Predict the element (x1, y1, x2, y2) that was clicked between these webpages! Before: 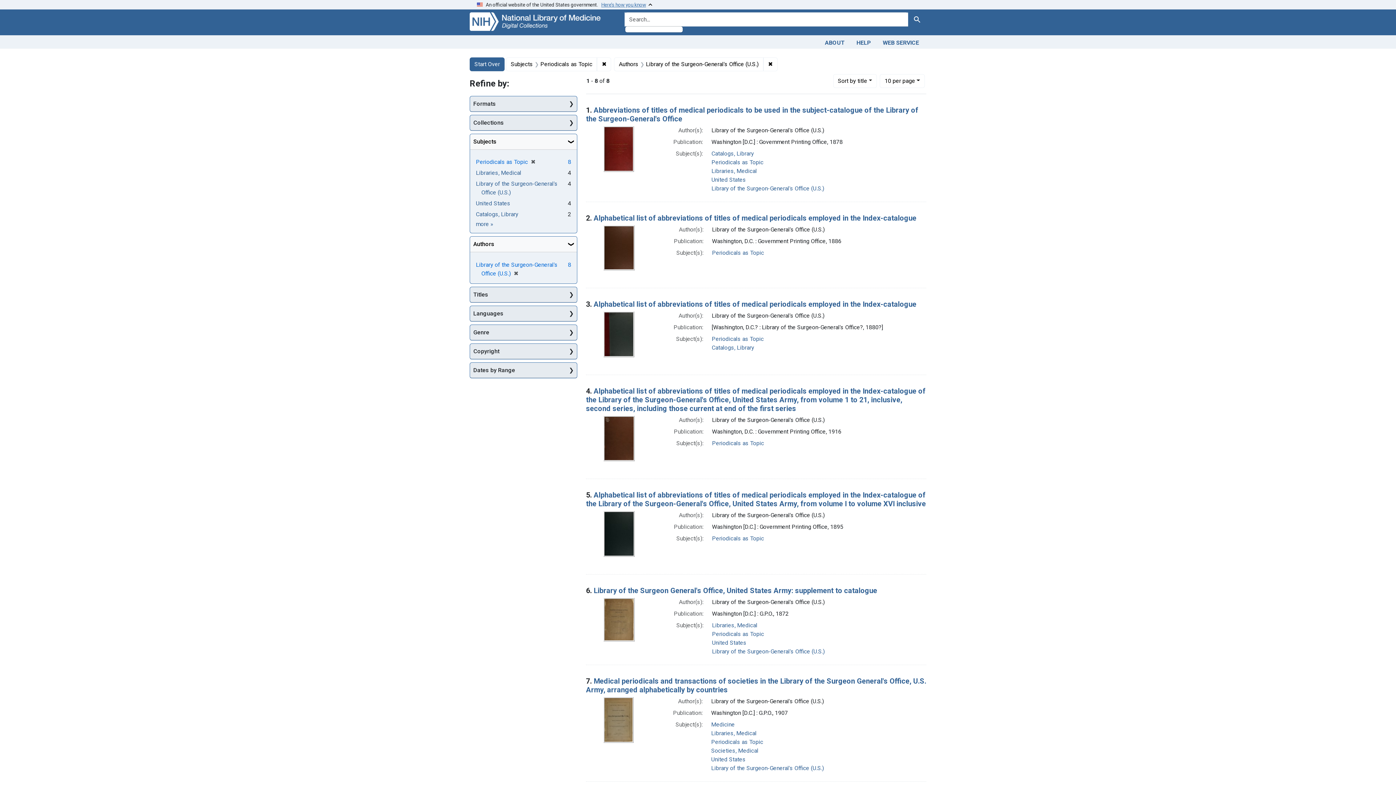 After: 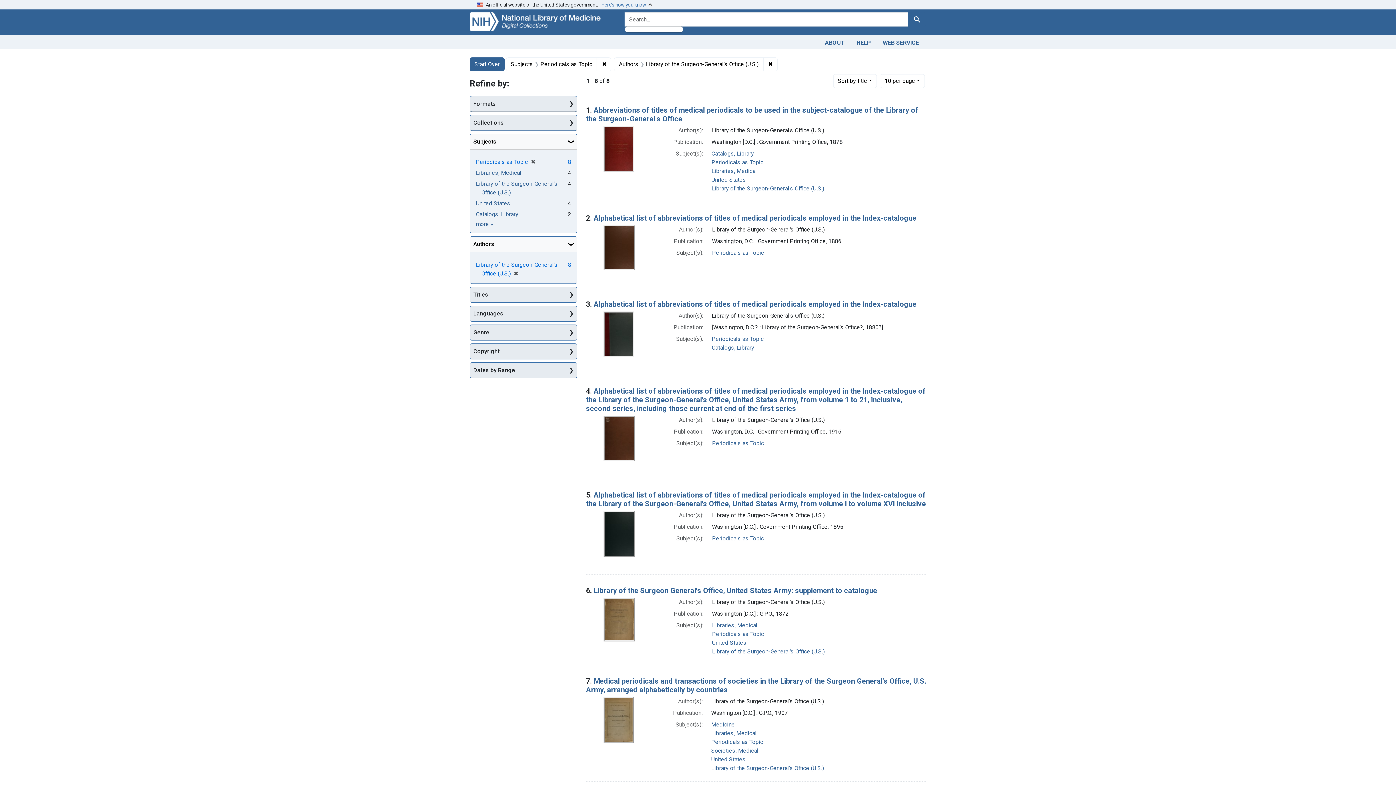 Action: bbox: (908, 12, 926, 26) label: Search